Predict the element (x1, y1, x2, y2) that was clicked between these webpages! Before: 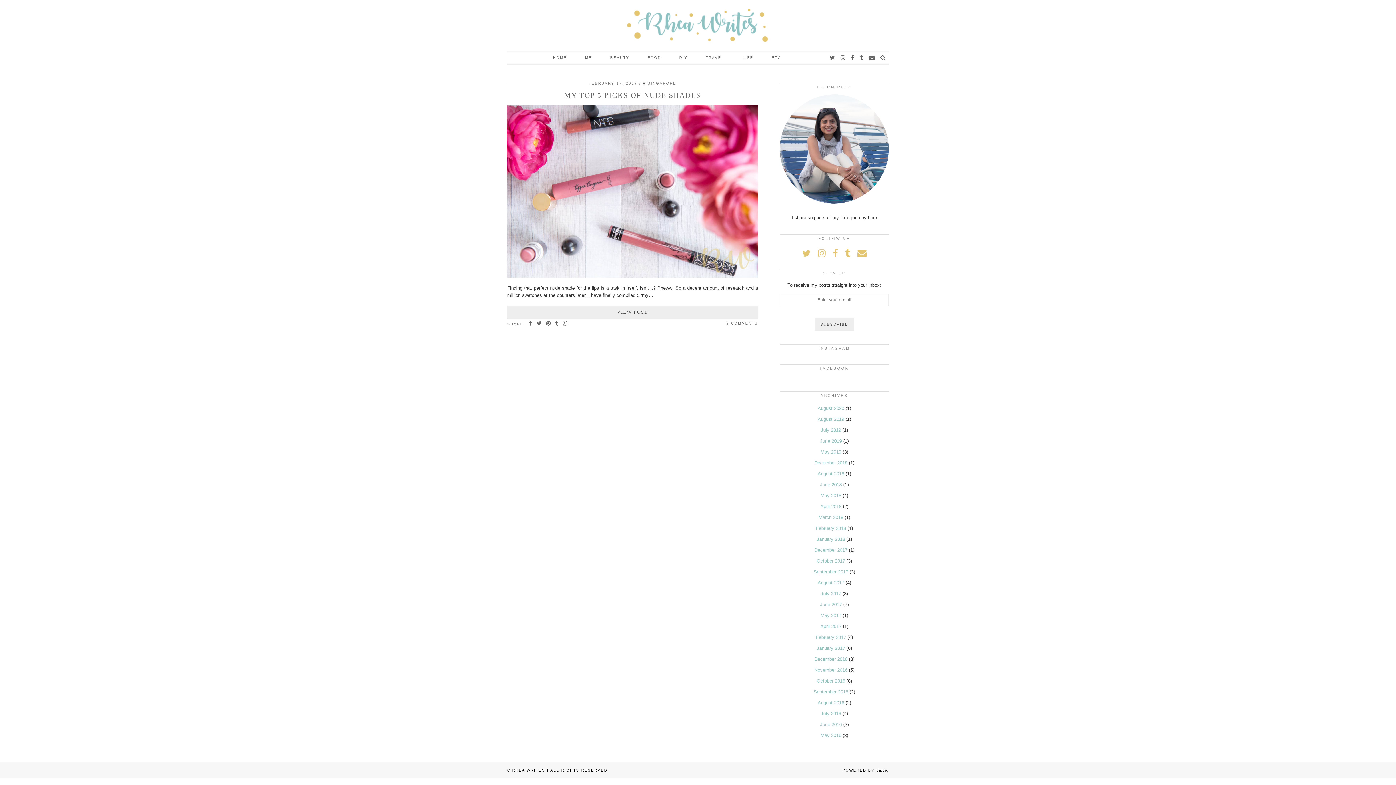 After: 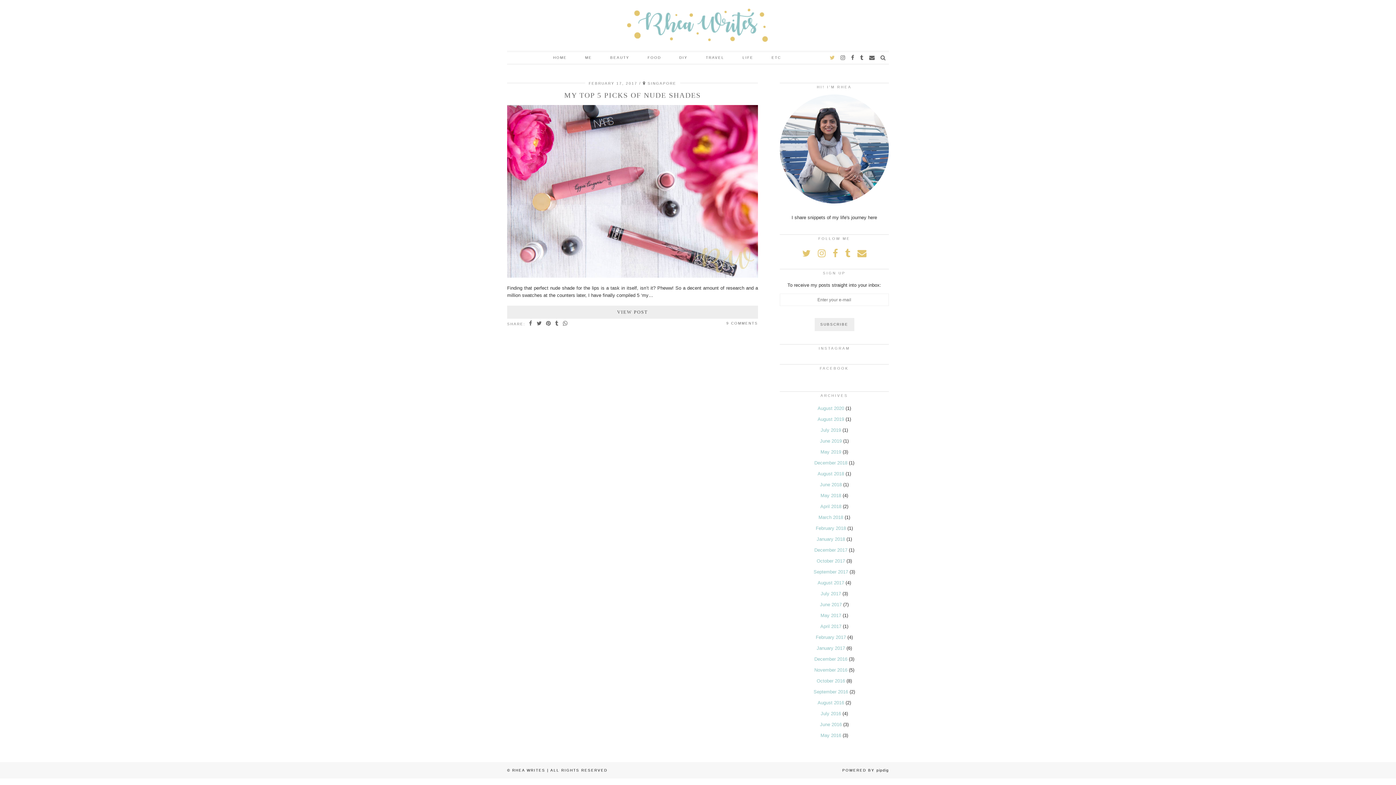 Action: label: twitter bbox: (829, 51, 835, 64)